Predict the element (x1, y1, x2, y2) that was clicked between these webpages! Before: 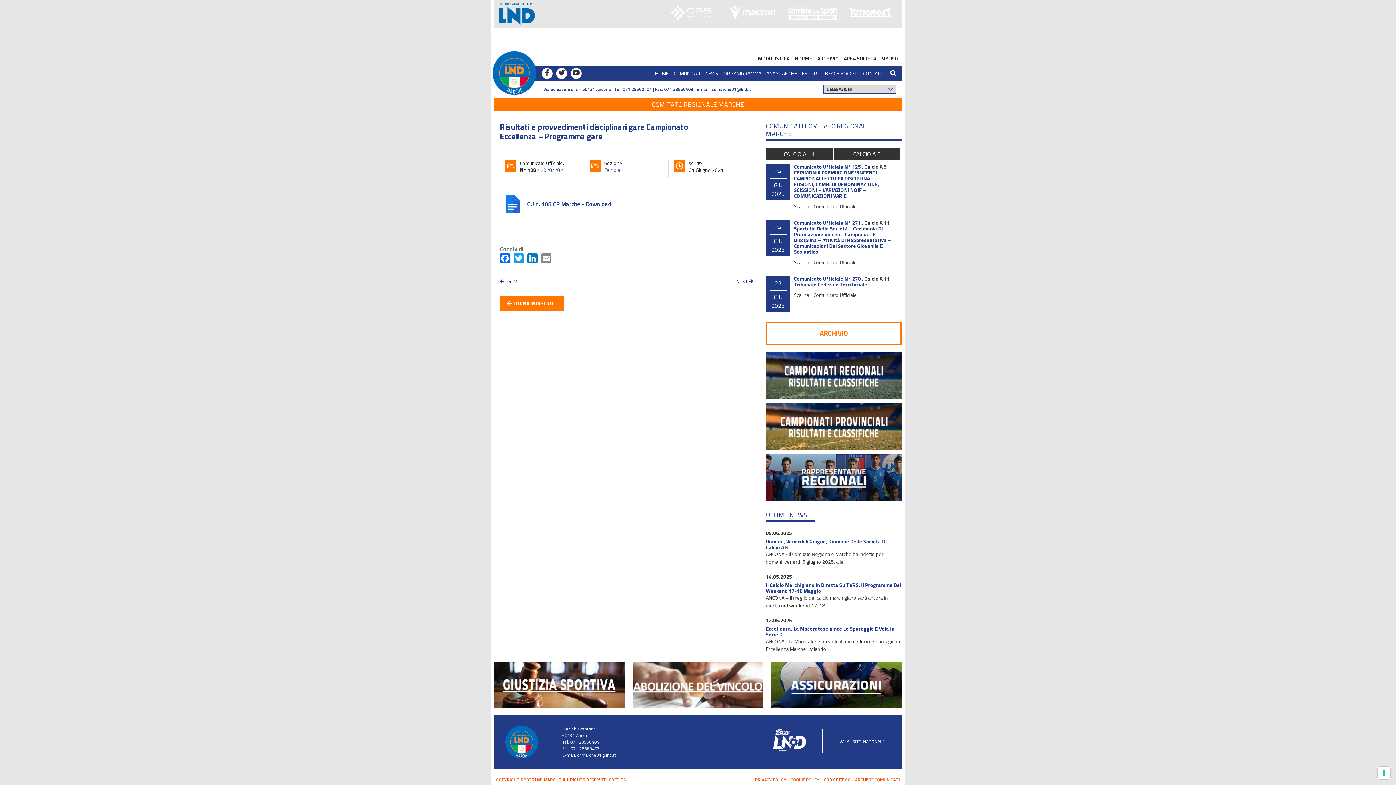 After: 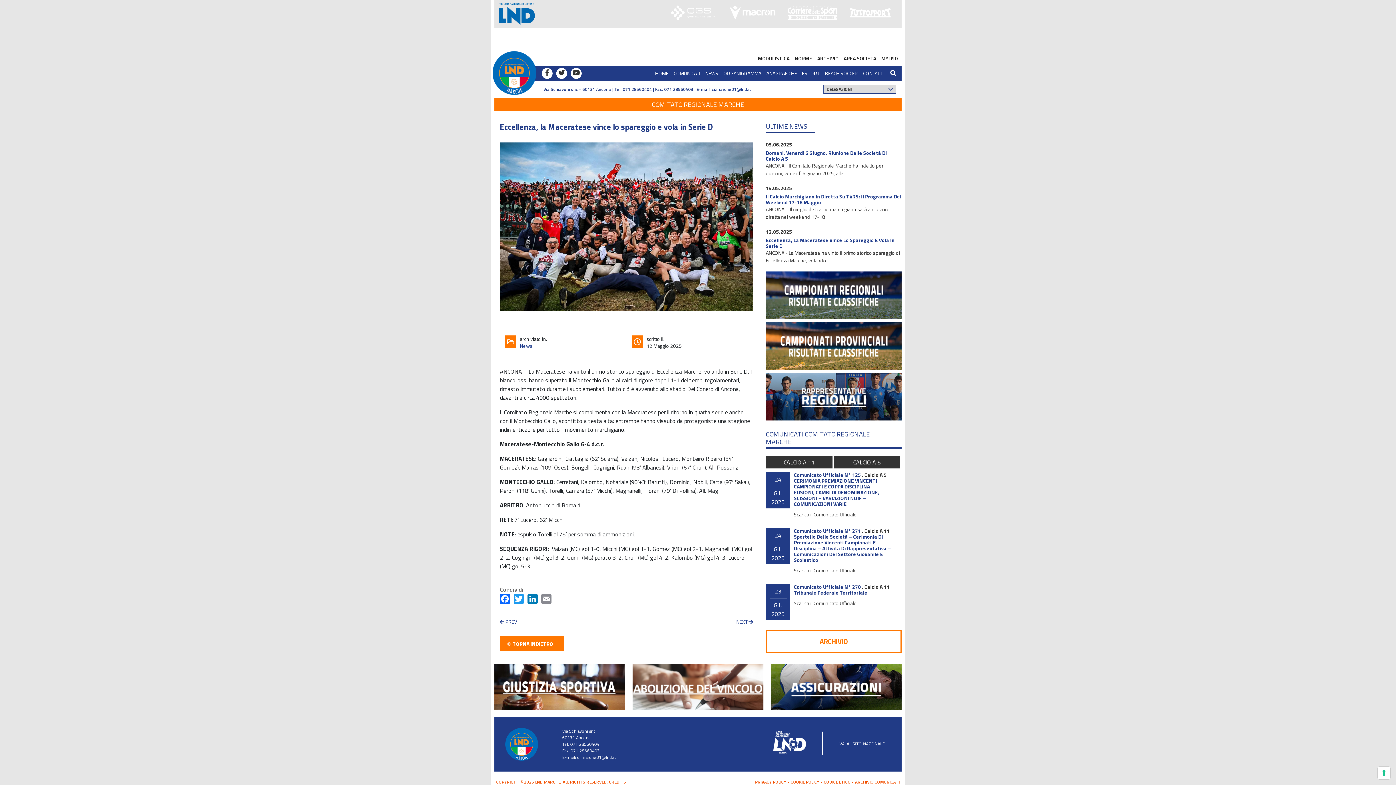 Action: label: Eccellenza, La Maceratese Vince Lo Spareggio E Vola In Serie D bbox: (766, 625, 894, 638)